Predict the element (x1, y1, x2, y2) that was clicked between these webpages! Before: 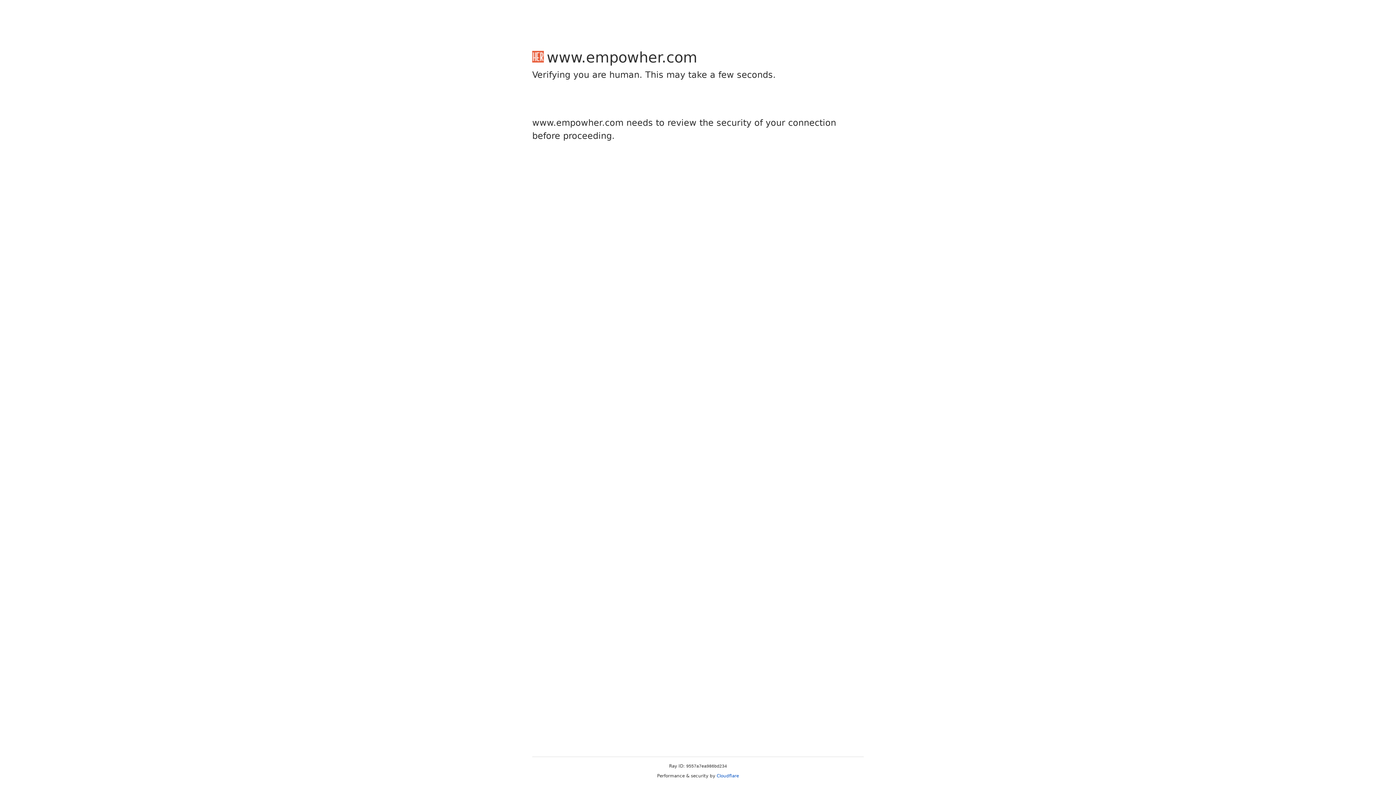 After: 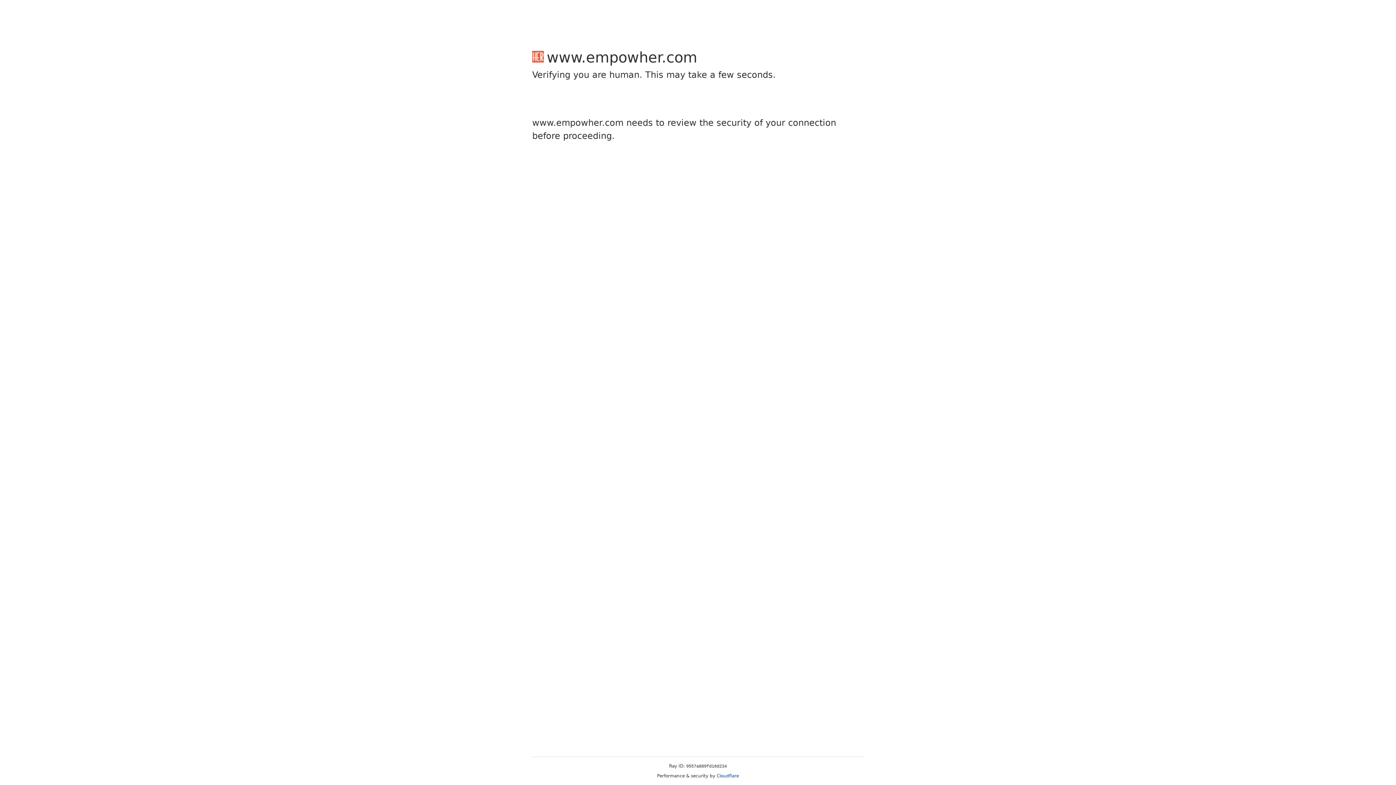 Action: label: Cloudflare bbox: (716, 773, 739, 778)